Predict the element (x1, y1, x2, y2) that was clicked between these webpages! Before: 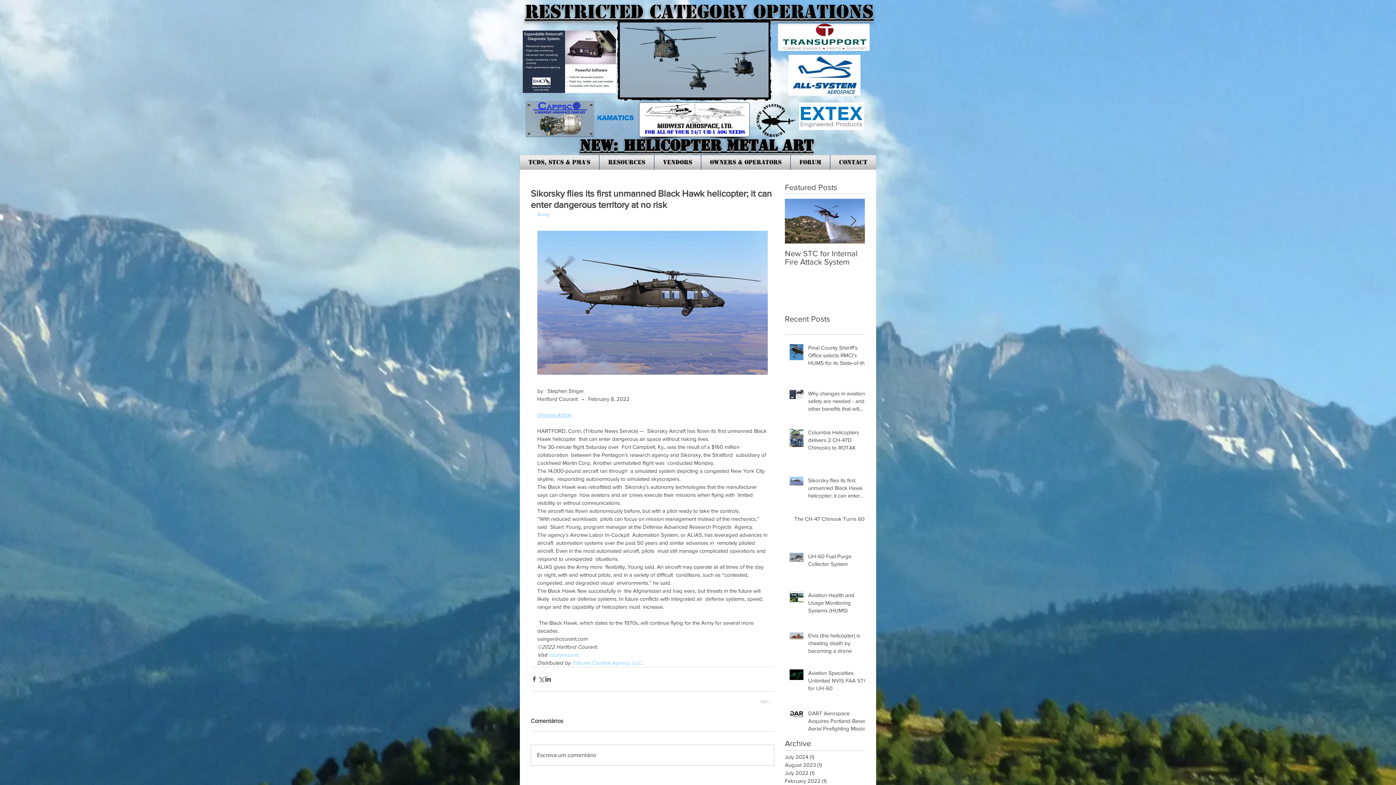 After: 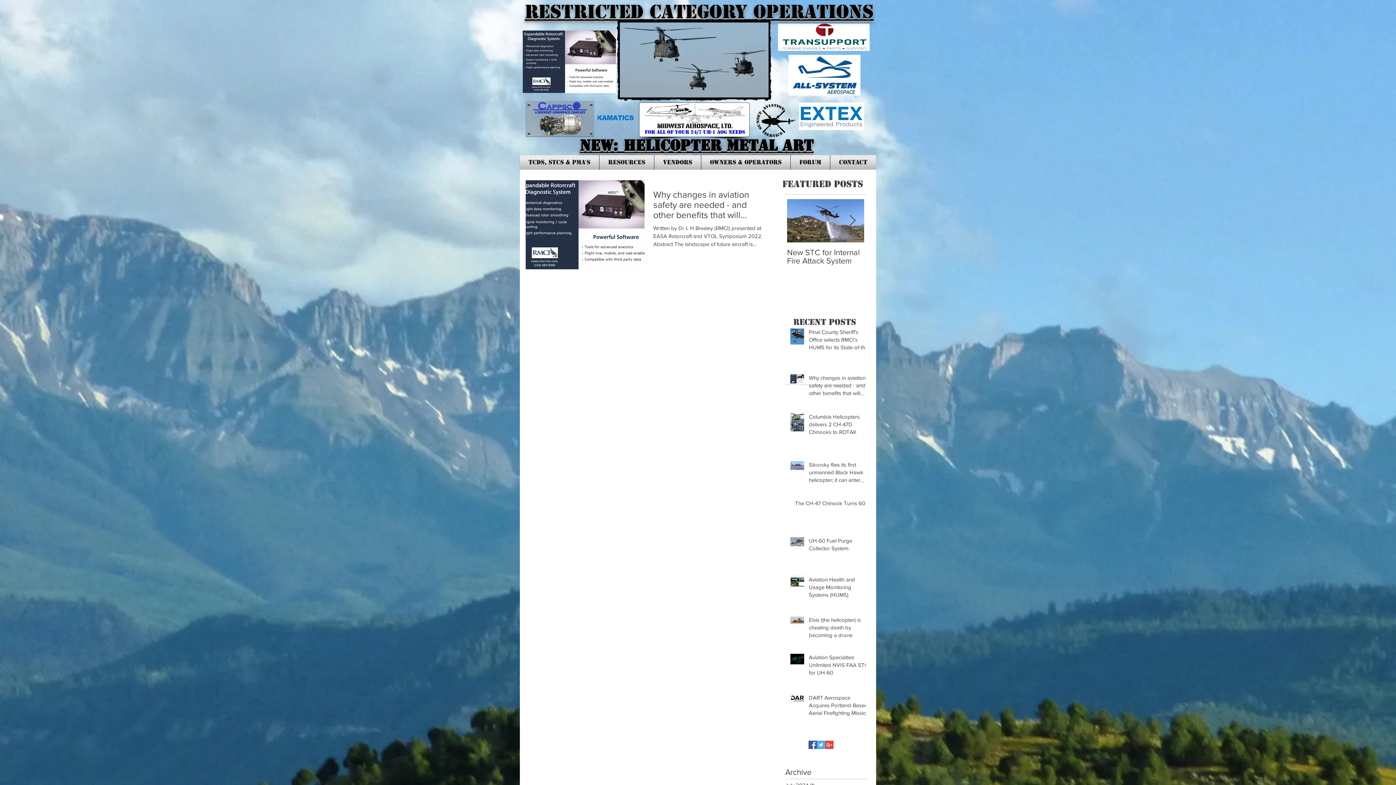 Action: label: August 2023 (1)
1 post bbox: (785, 761, 861, 769)